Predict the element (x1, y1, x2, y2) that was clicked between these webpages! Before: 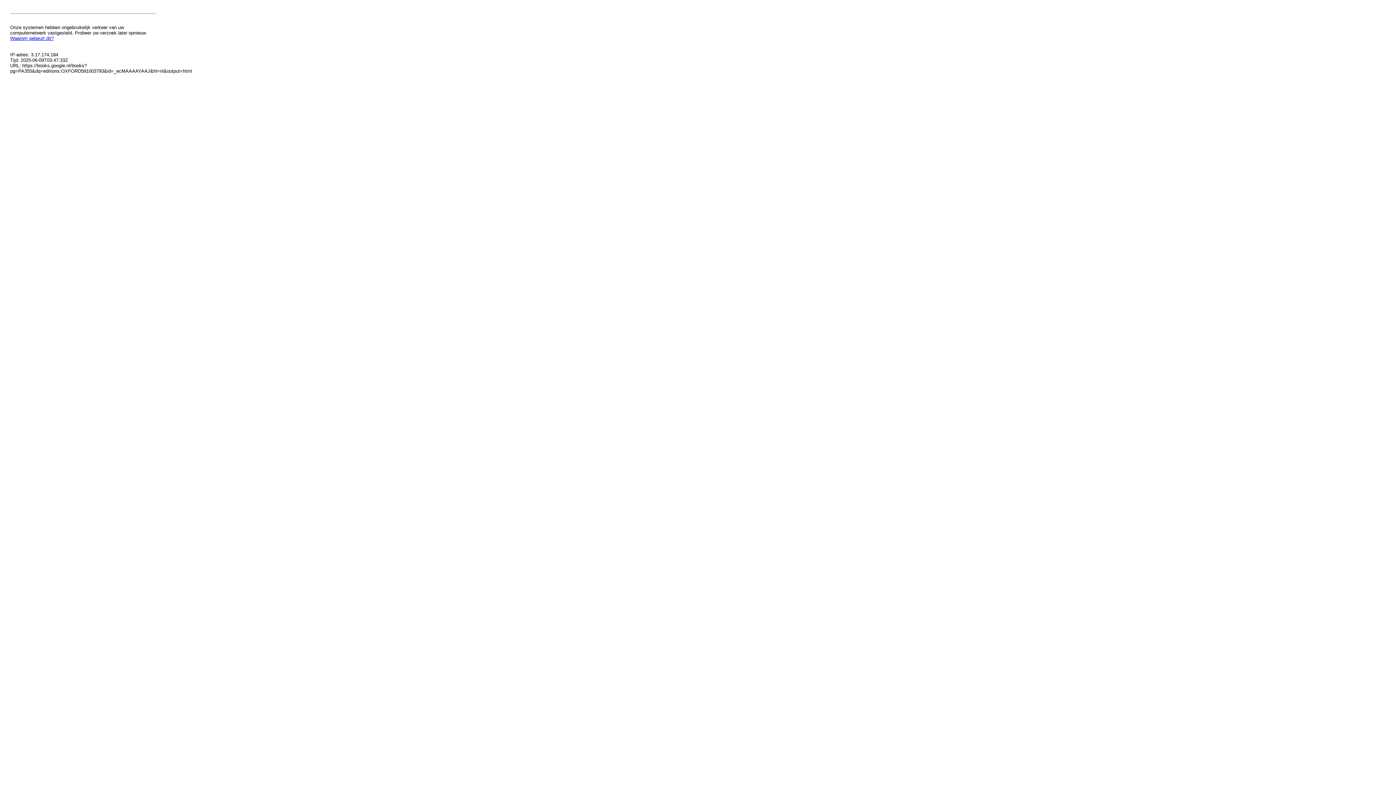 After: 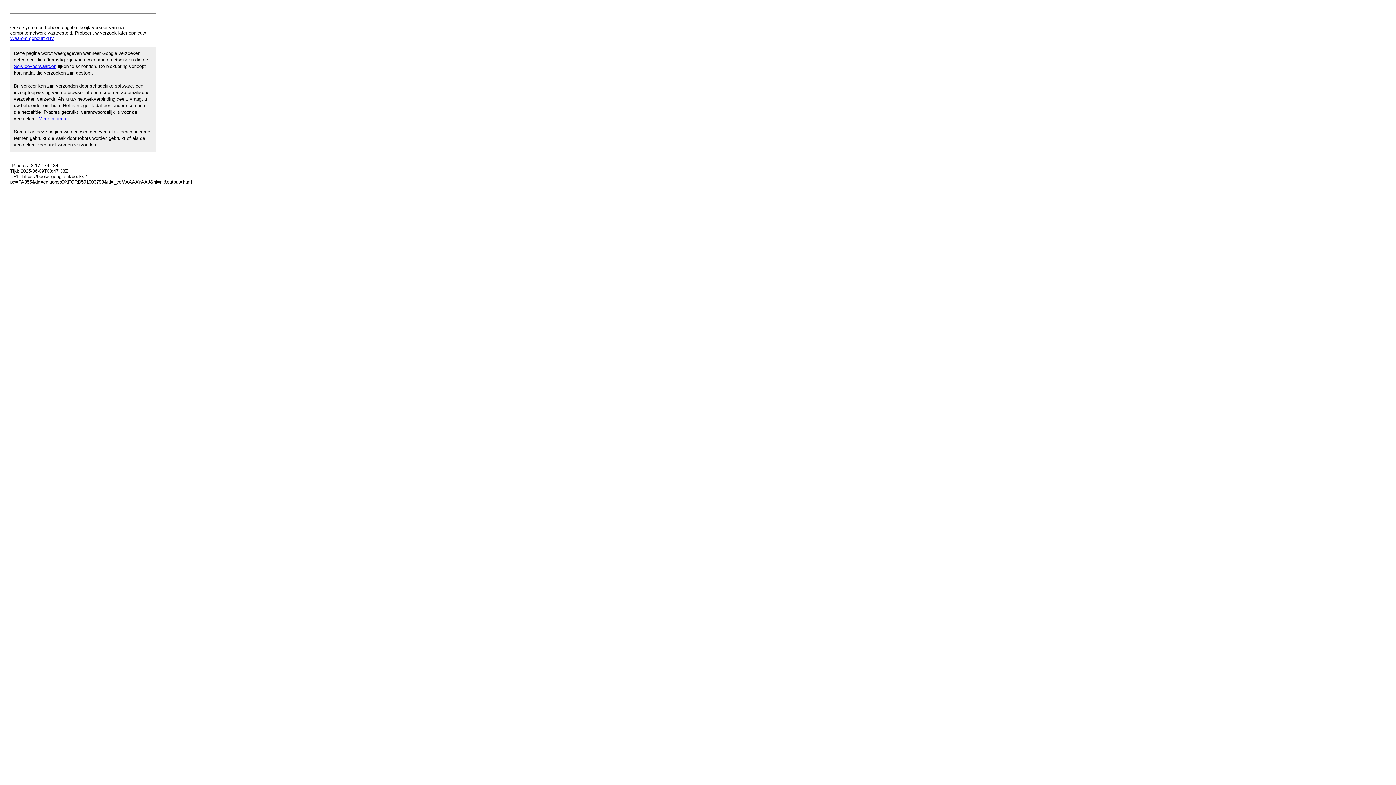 Action: label: Waarom gebeurt dit? bbox: (10, 35, 53, 41)